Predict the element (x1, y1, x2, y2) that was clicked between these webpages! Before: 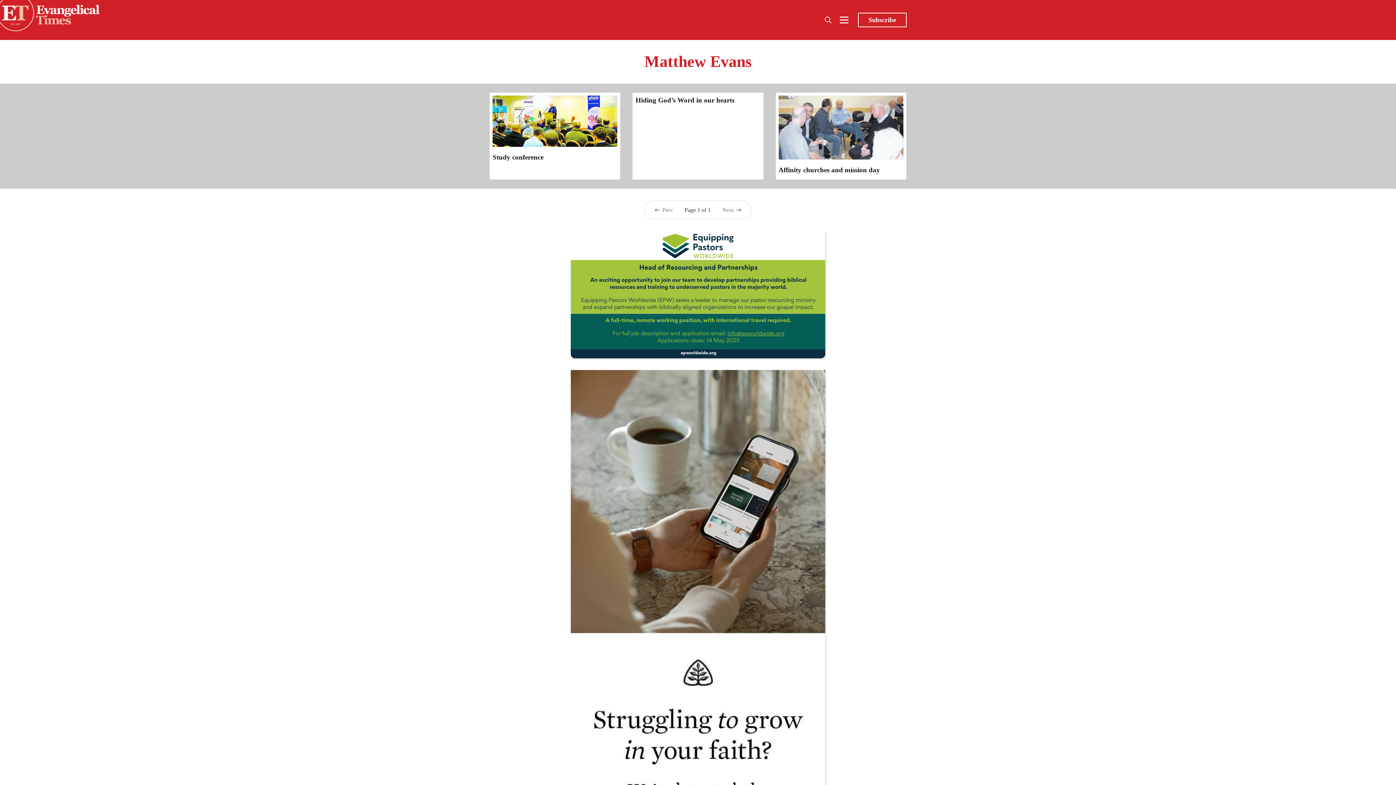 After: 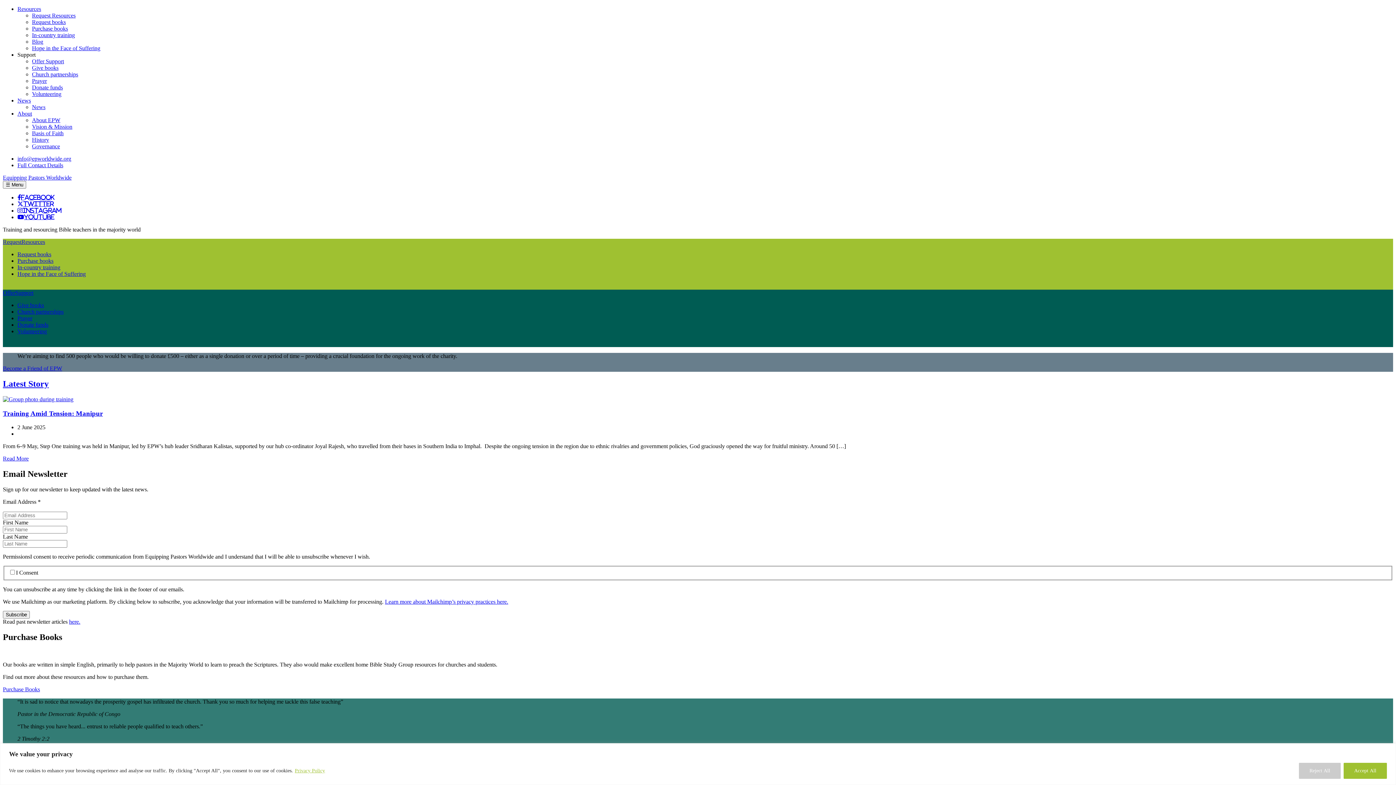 Action: bbox: (570, 231, 825, 361)